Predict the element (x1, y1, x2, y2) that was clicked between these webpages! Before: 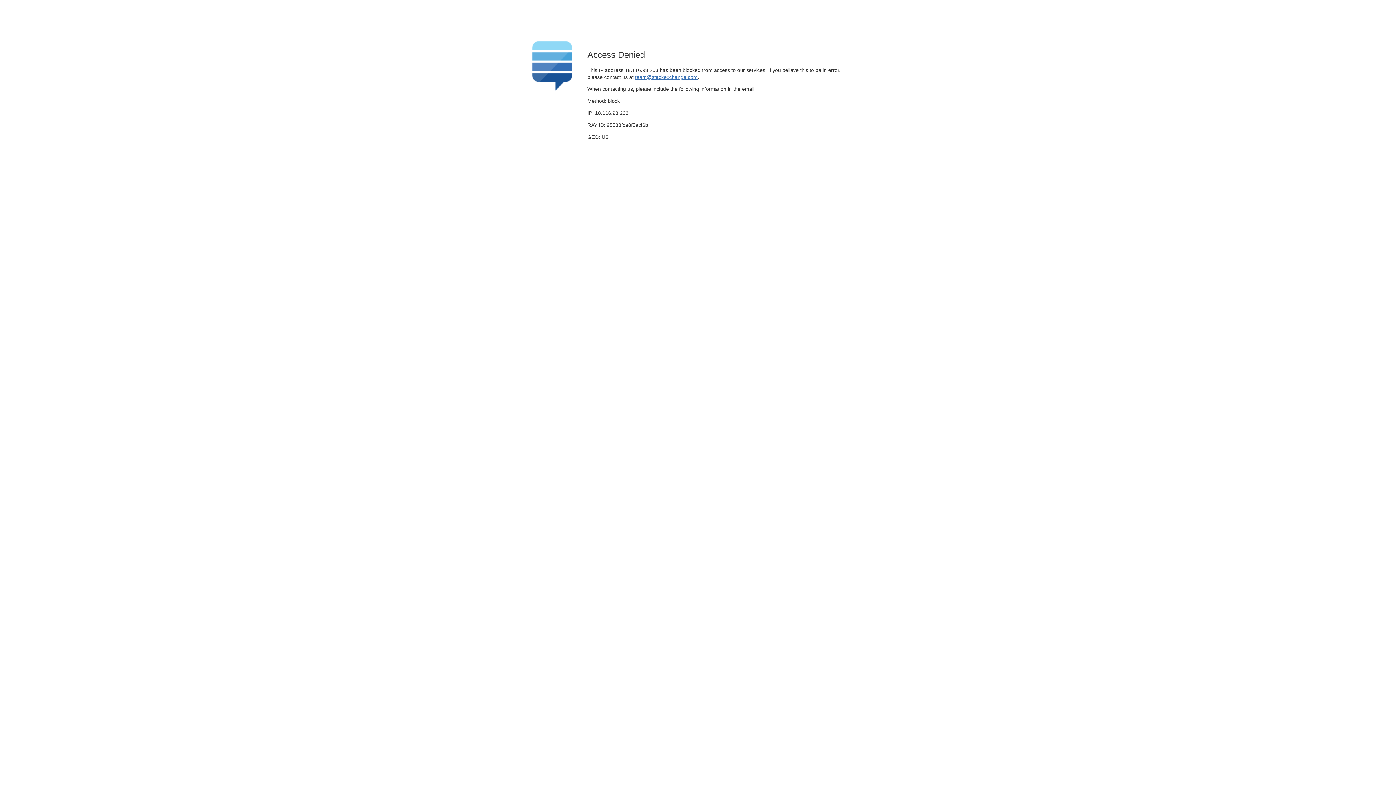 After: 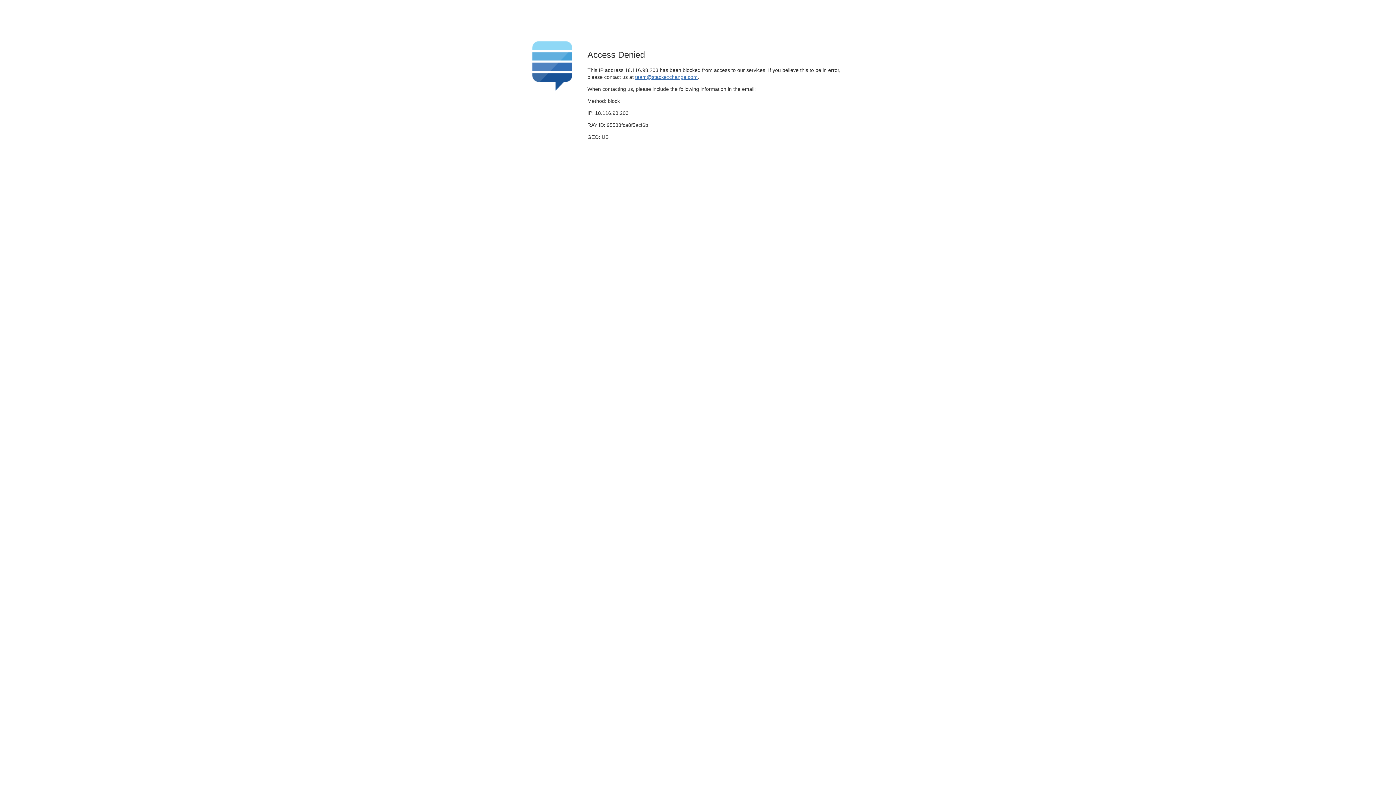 Action: bbox: (635, 74, 697, 79) label: team@stackexchange.com